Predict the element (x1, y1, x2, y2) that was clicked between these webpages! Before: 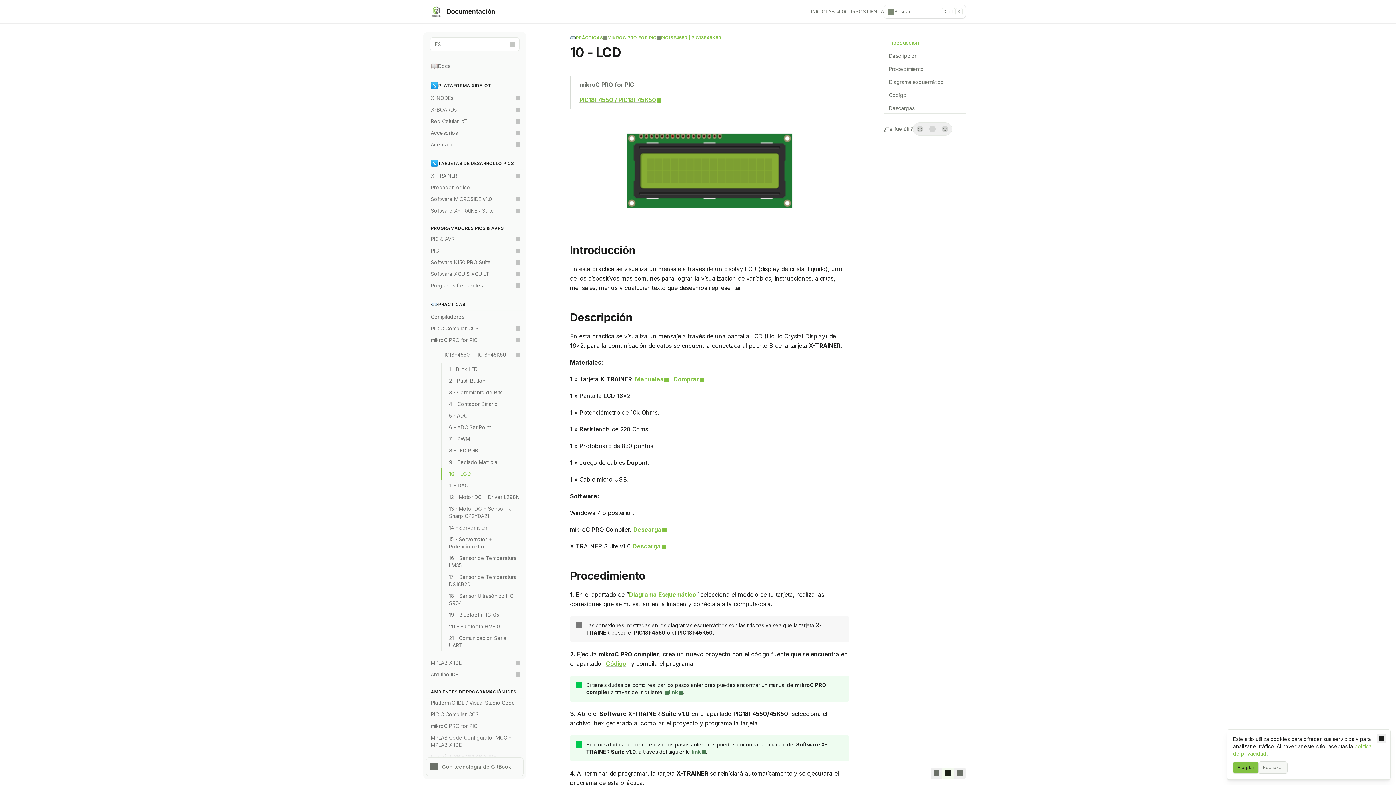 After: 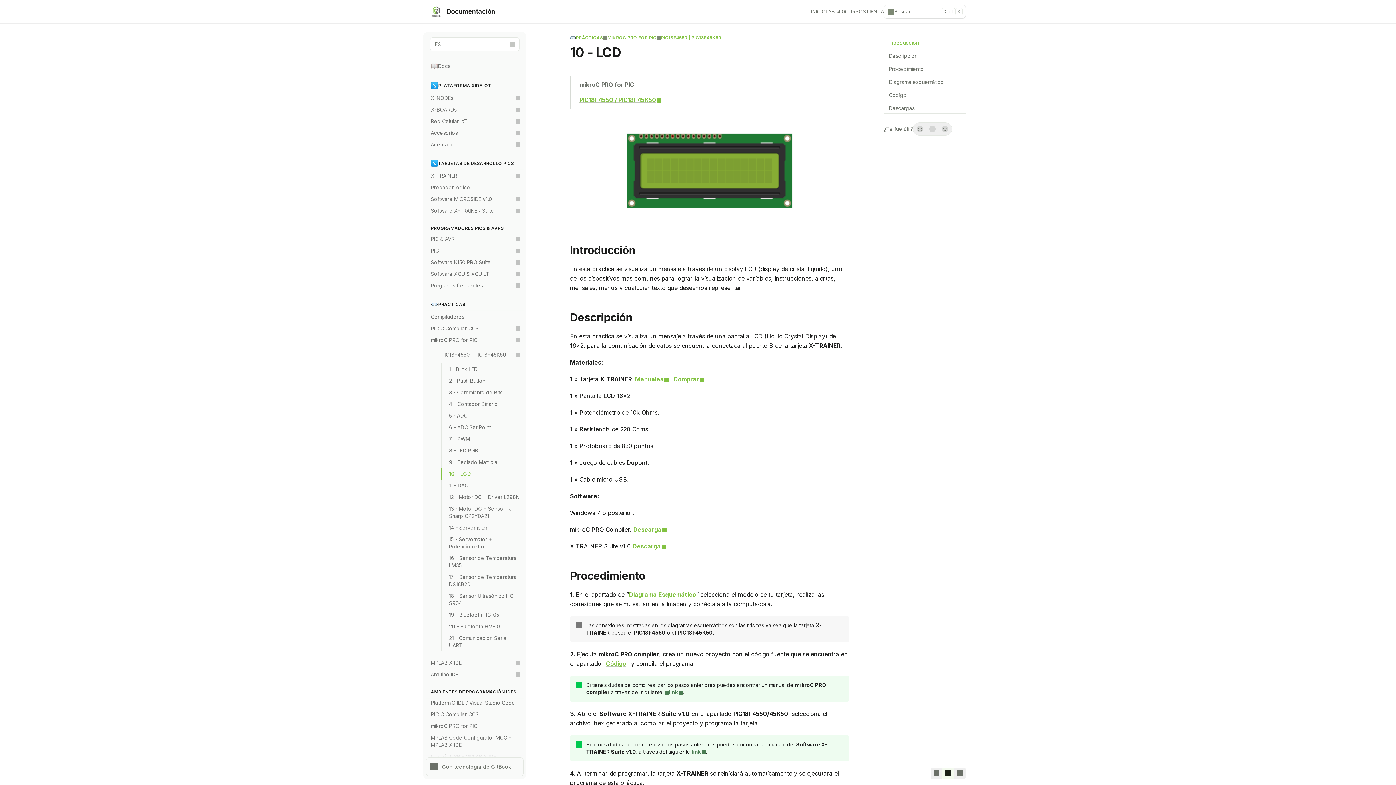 Action: label: Rechazar bbox: (1258, 762, 1287, 773)